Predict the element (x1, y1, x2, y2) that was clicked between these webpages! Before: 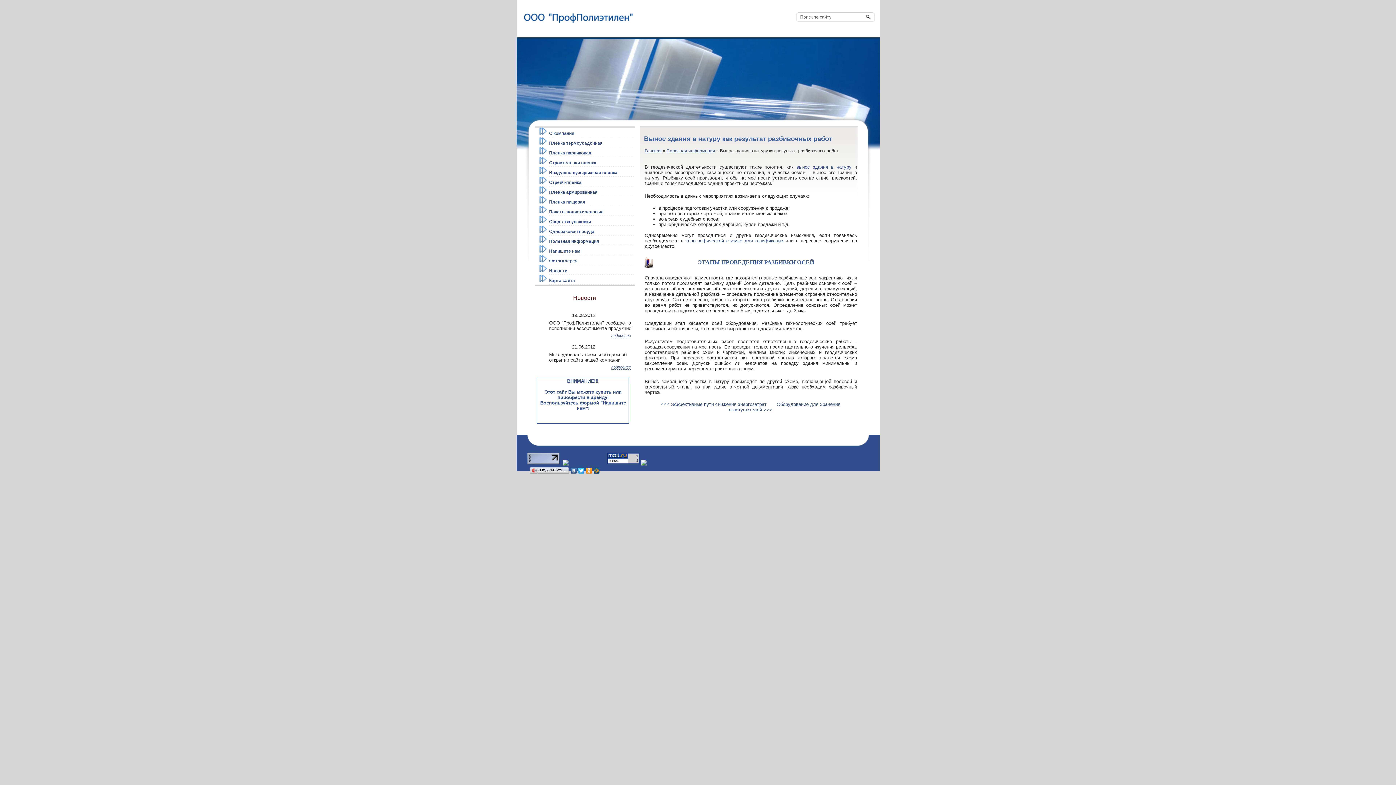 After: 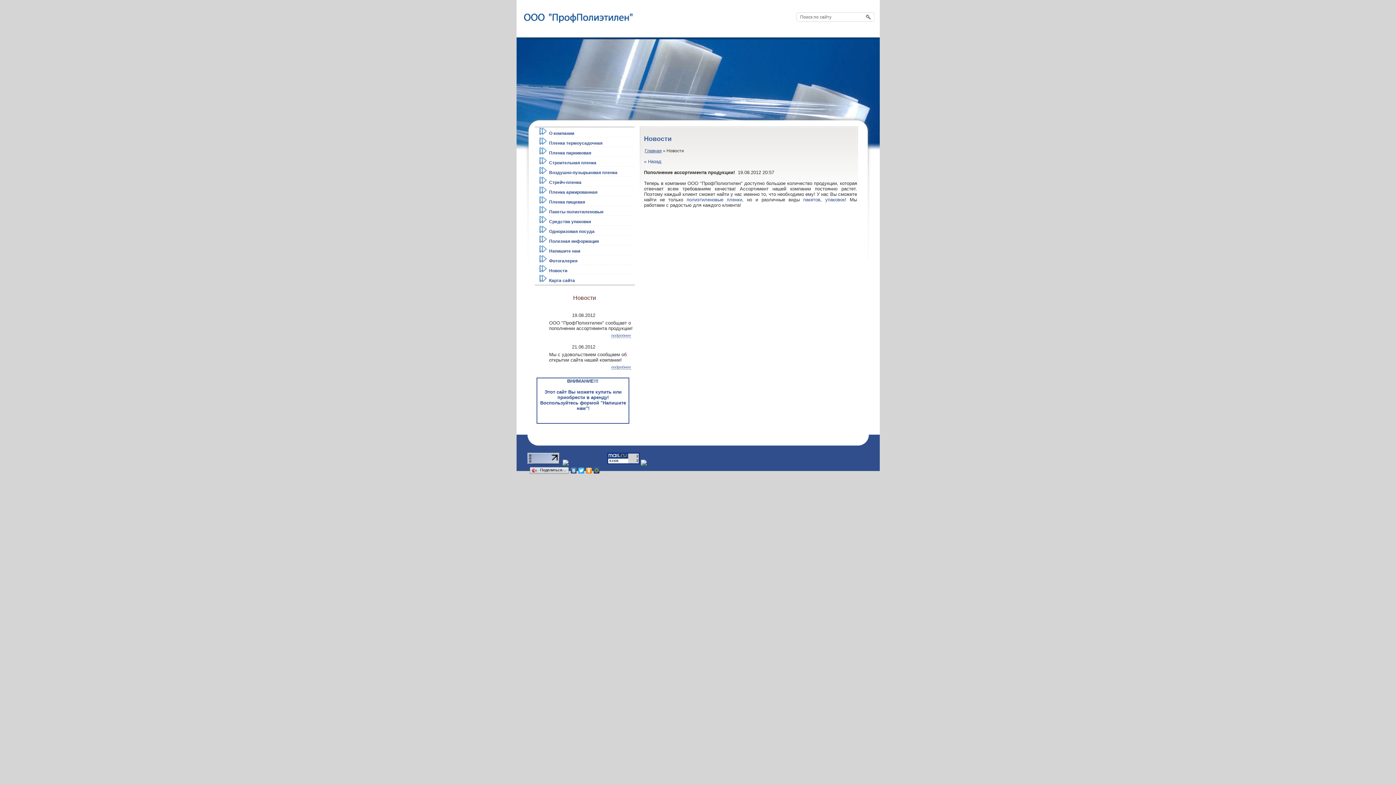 Action: bbox: (611, 333, 631, 338) label: подробнее